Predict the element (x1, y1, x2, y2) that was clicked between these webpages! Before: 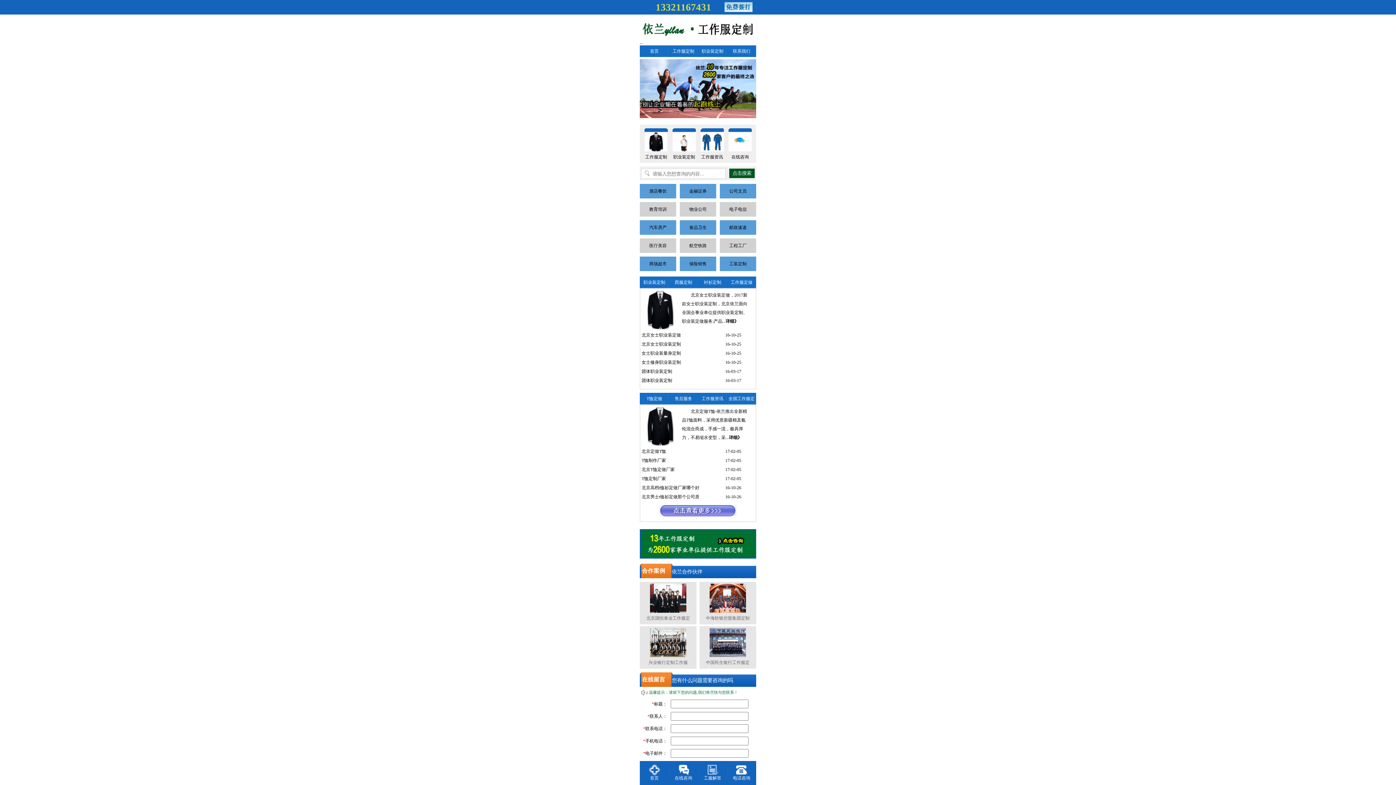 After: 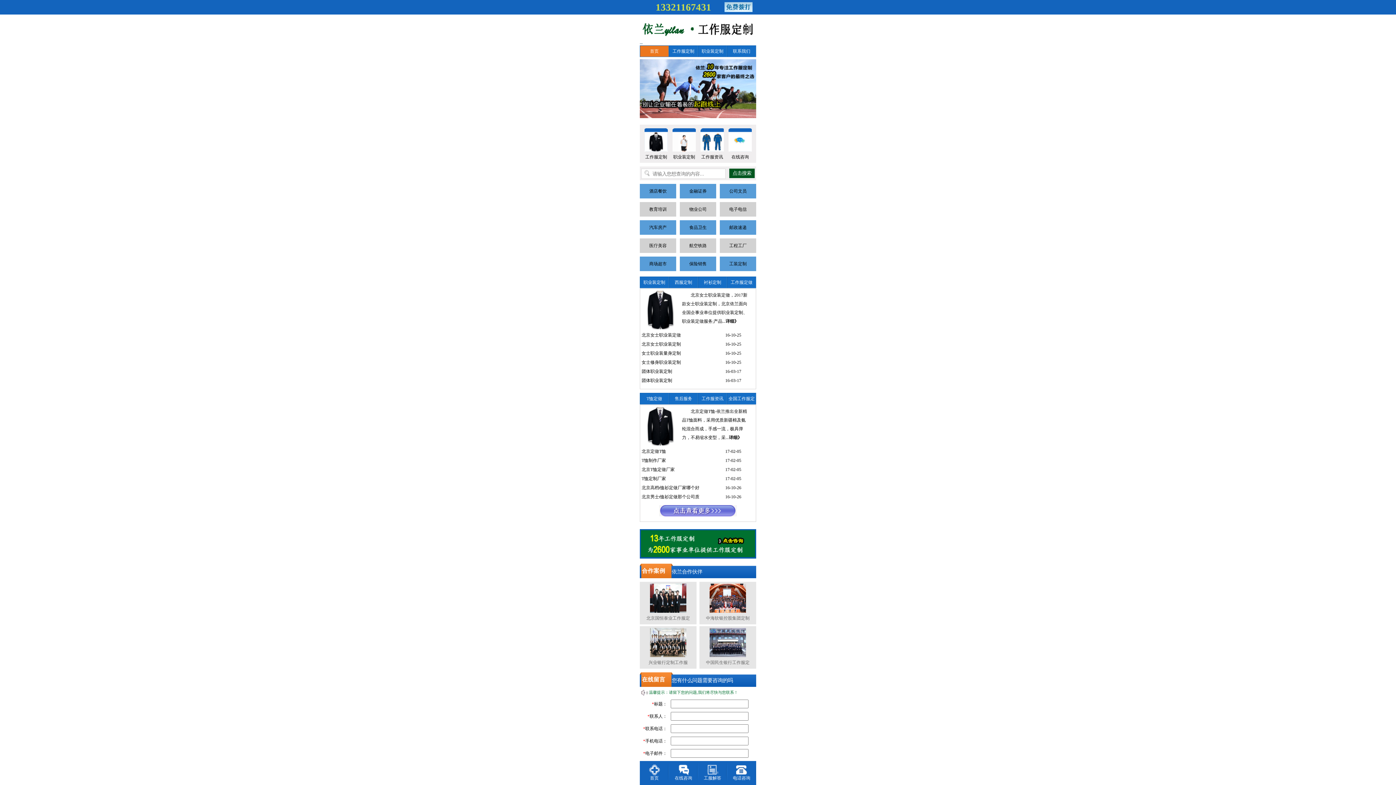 Action: bbox: (640, 45, 668, 56) label: 首页